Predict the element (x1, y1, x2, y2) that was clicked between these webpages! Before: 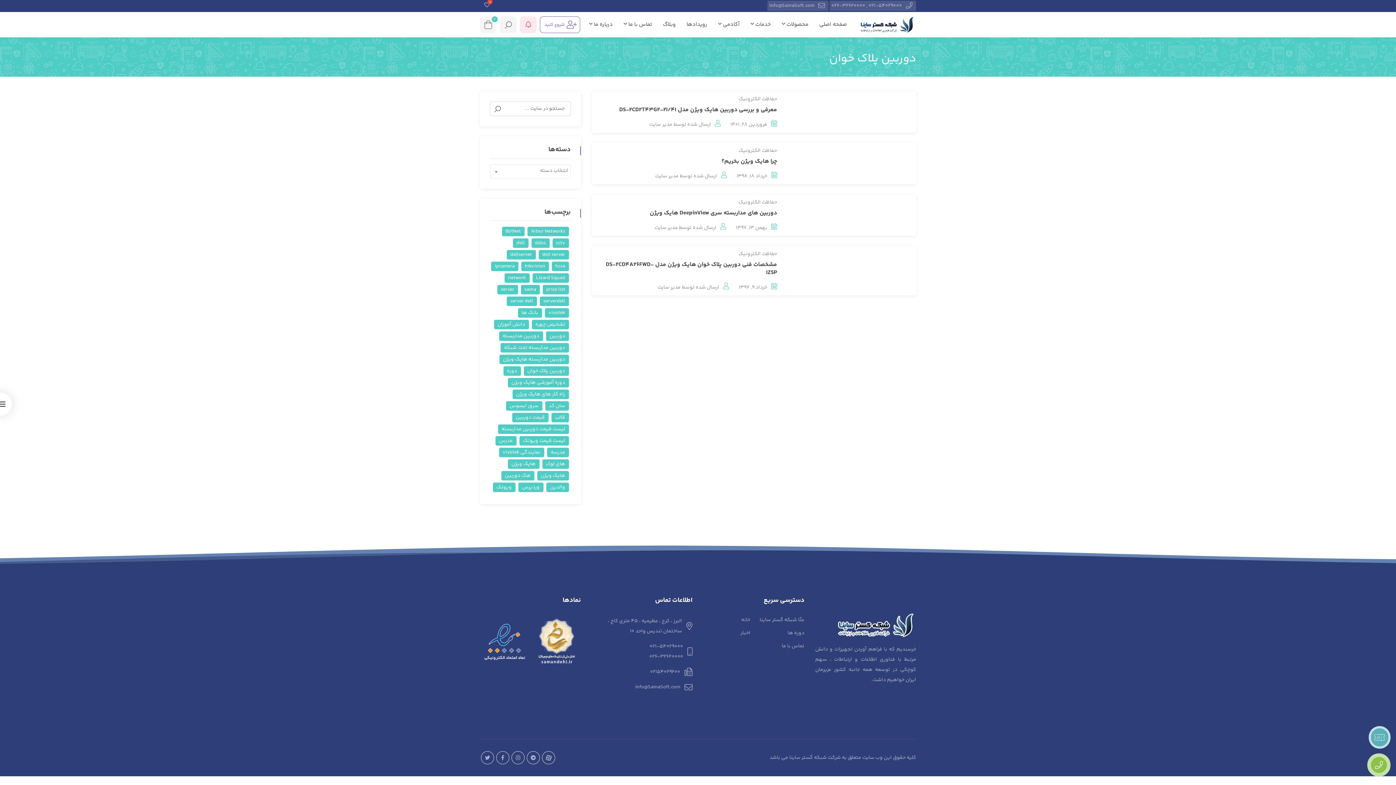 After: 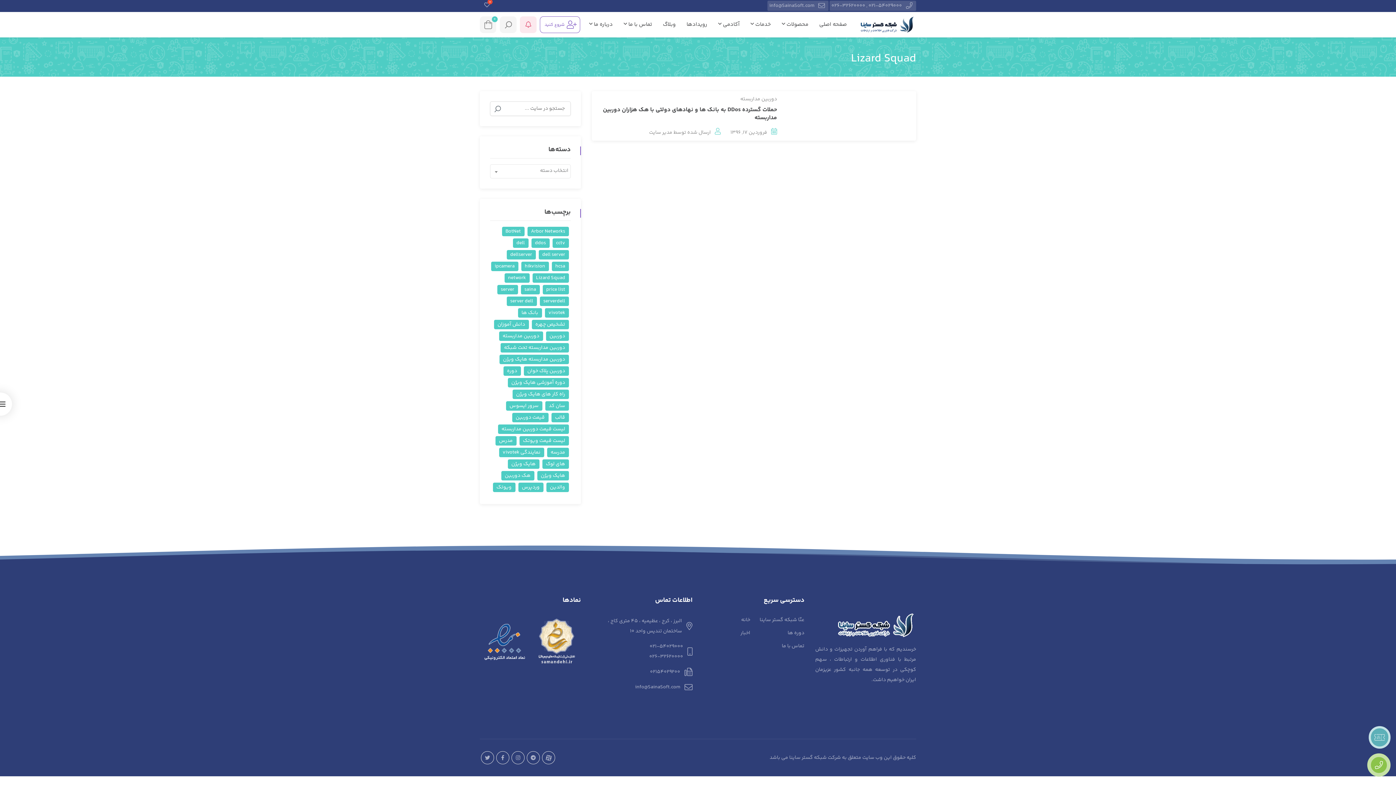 Action: bbox: (532, 273, 568, 282) label: Lizard Squad (1 مورد)